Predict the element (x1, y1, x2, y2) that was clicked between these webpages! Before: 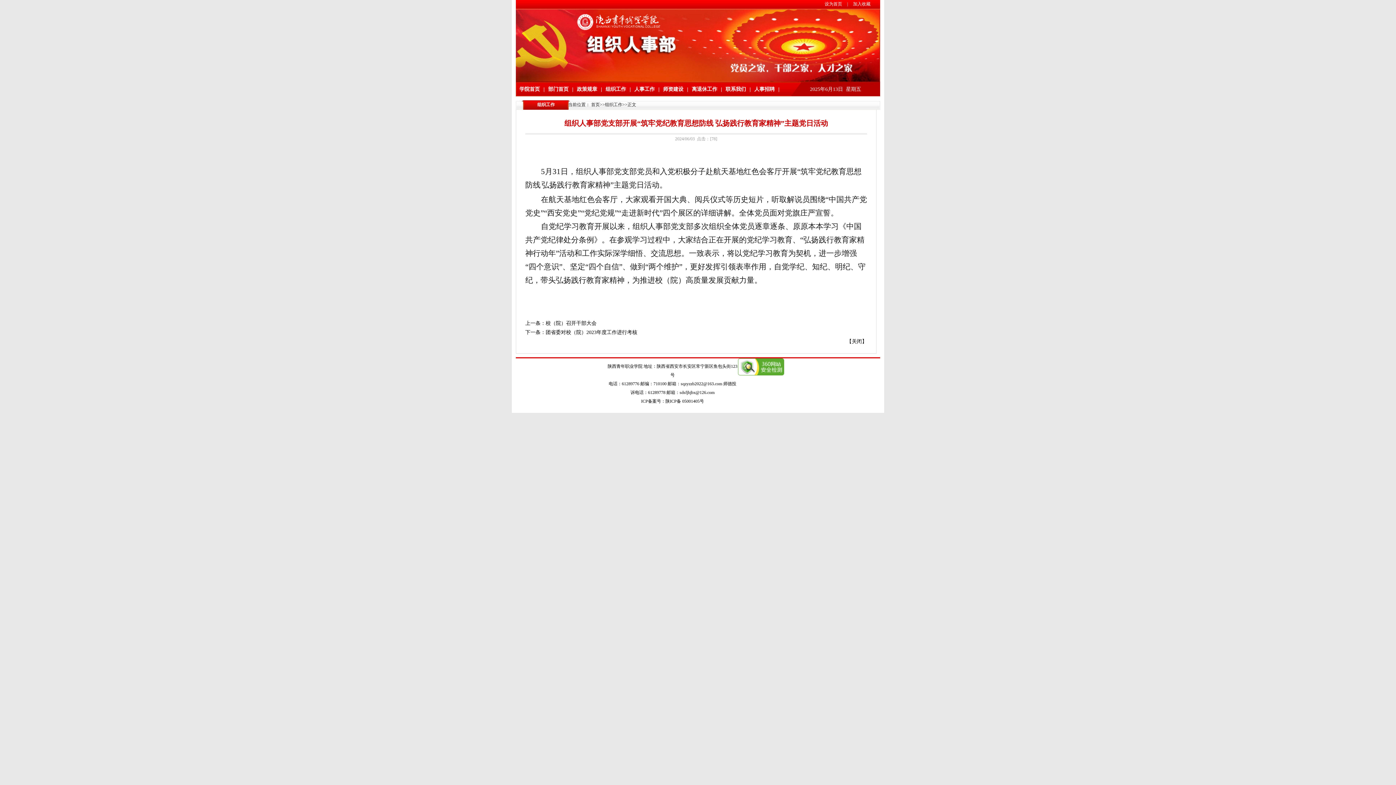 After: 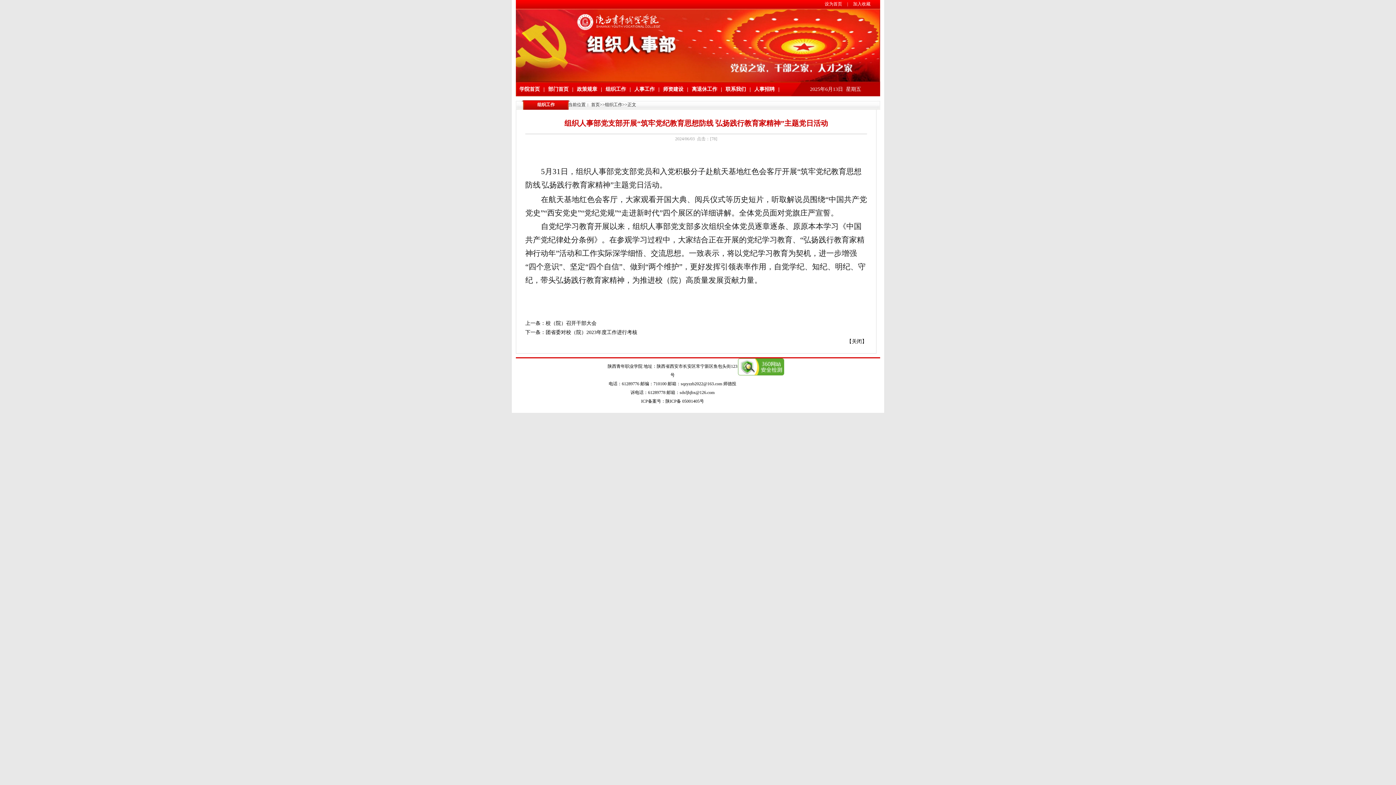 Action: bbox: (543, 82, 544, 96) label: |